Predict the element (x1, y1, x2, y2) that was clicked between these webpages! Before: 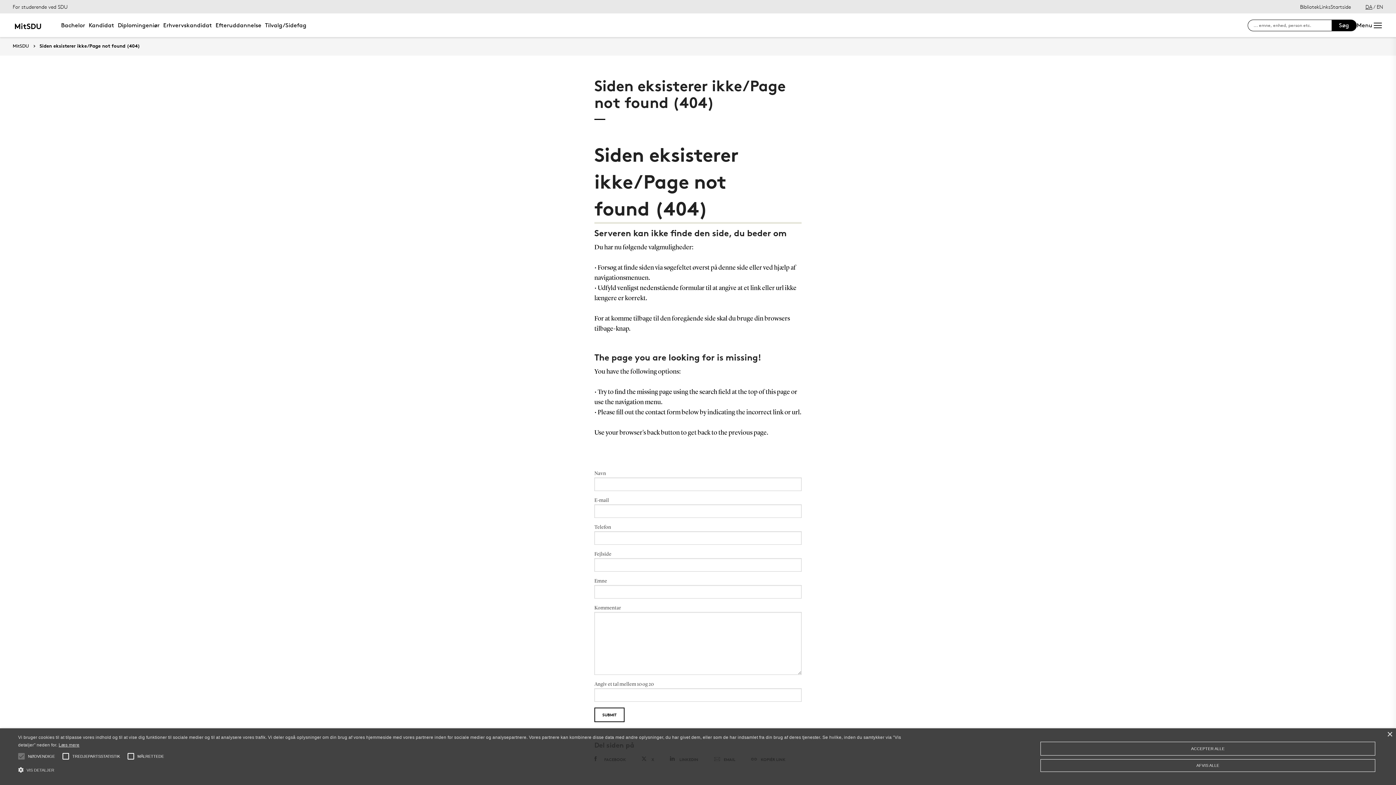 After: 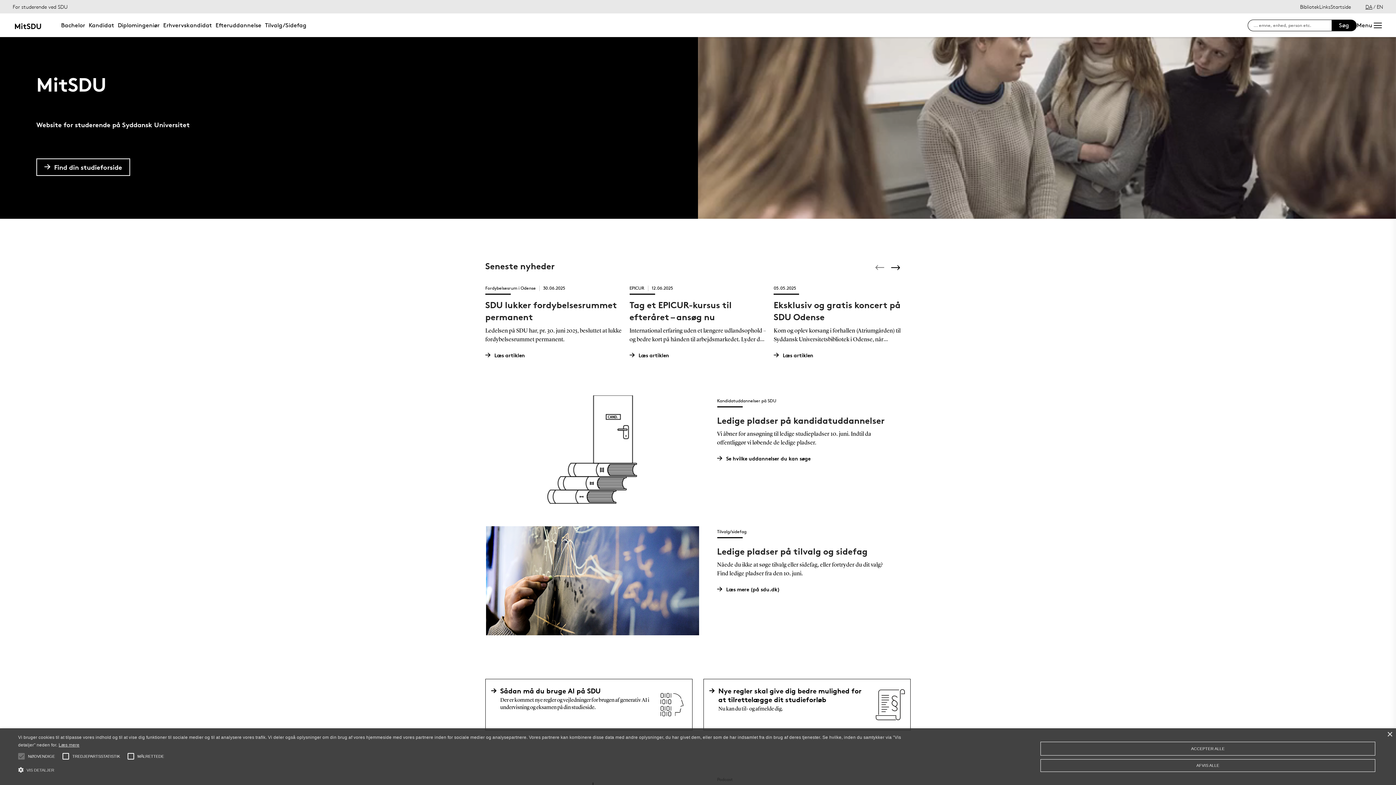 Action: bbox: (12, 21, 42, 29) label: MitSDU - website for studerende på Syddansk Universitet